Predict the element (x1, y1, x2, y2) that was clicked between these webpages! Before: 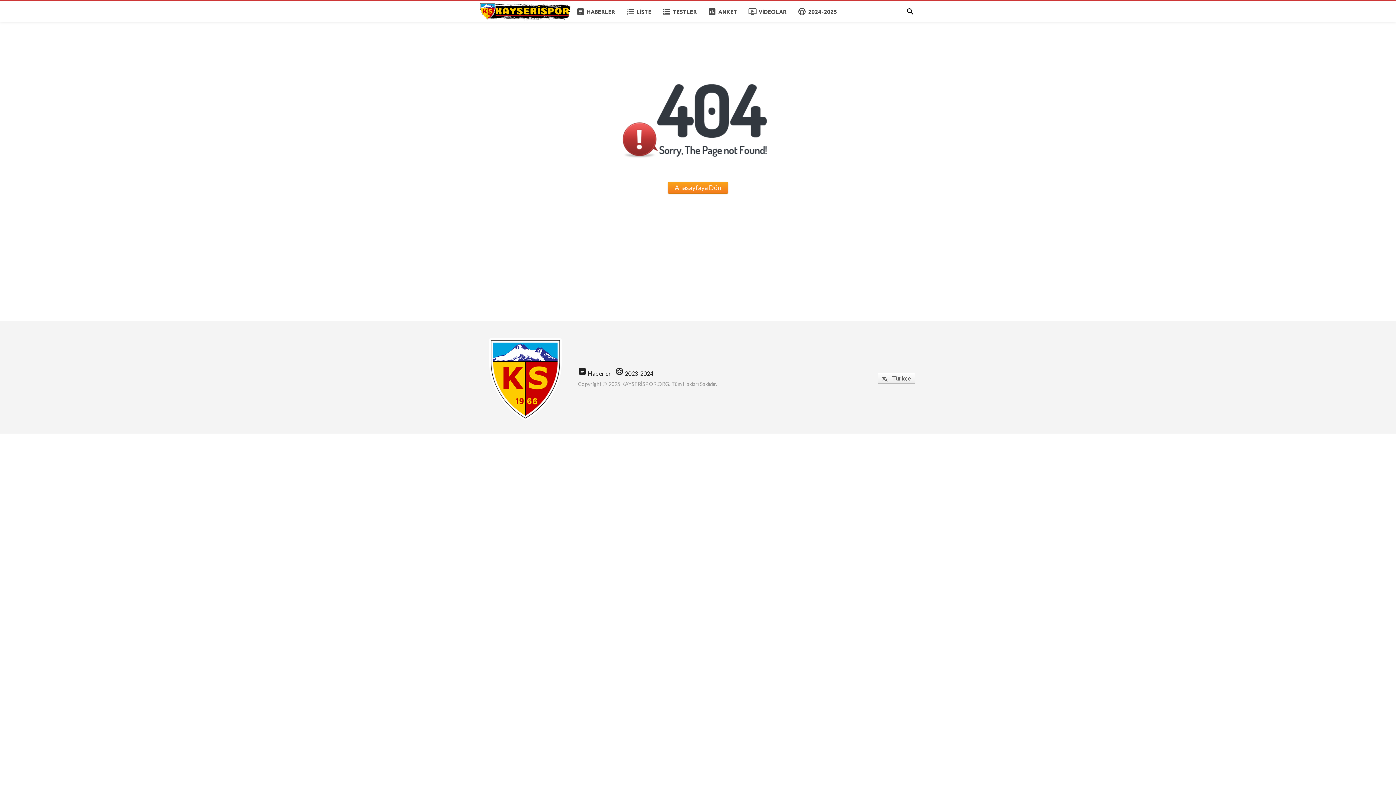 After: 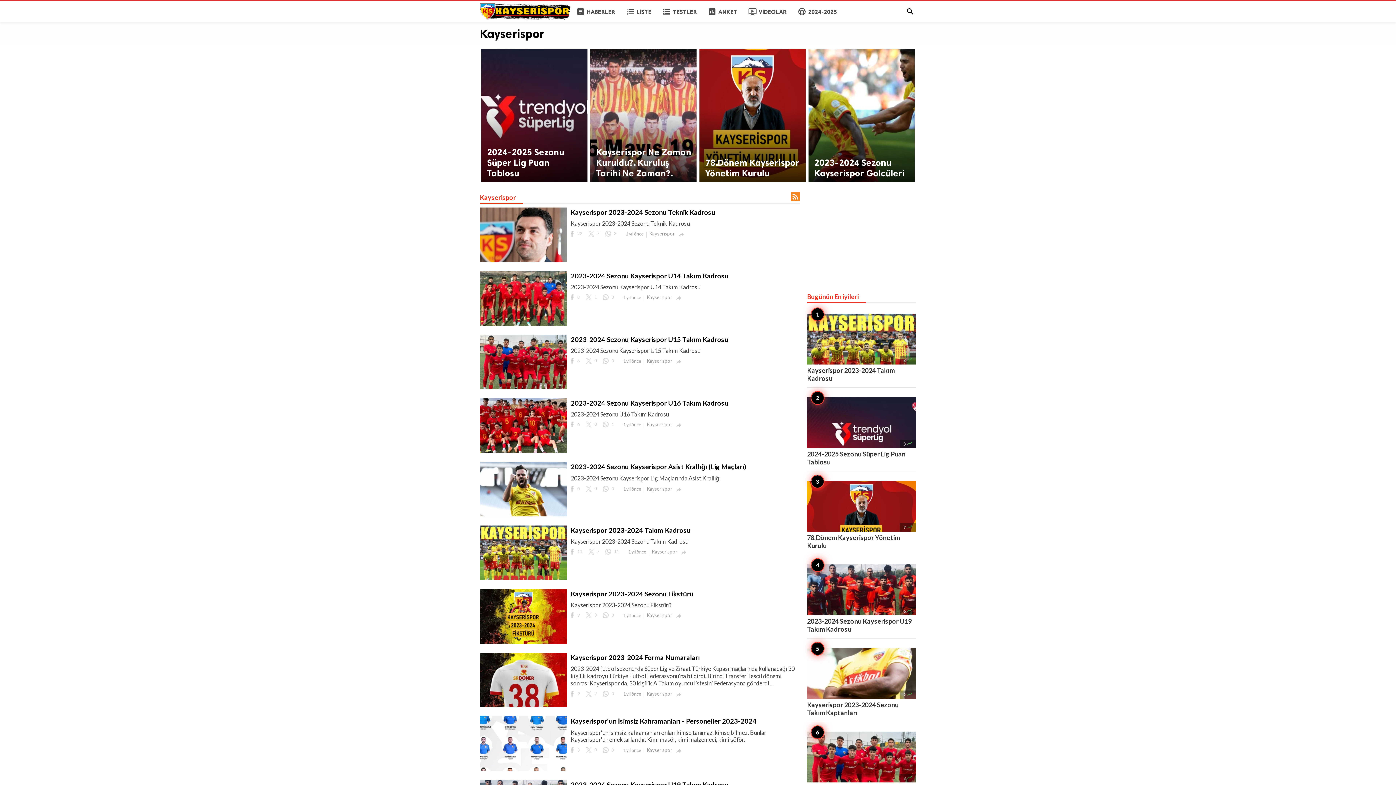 Action: label: sports_soccer
2024-2025 bbox: (792, 1, 842, 22)